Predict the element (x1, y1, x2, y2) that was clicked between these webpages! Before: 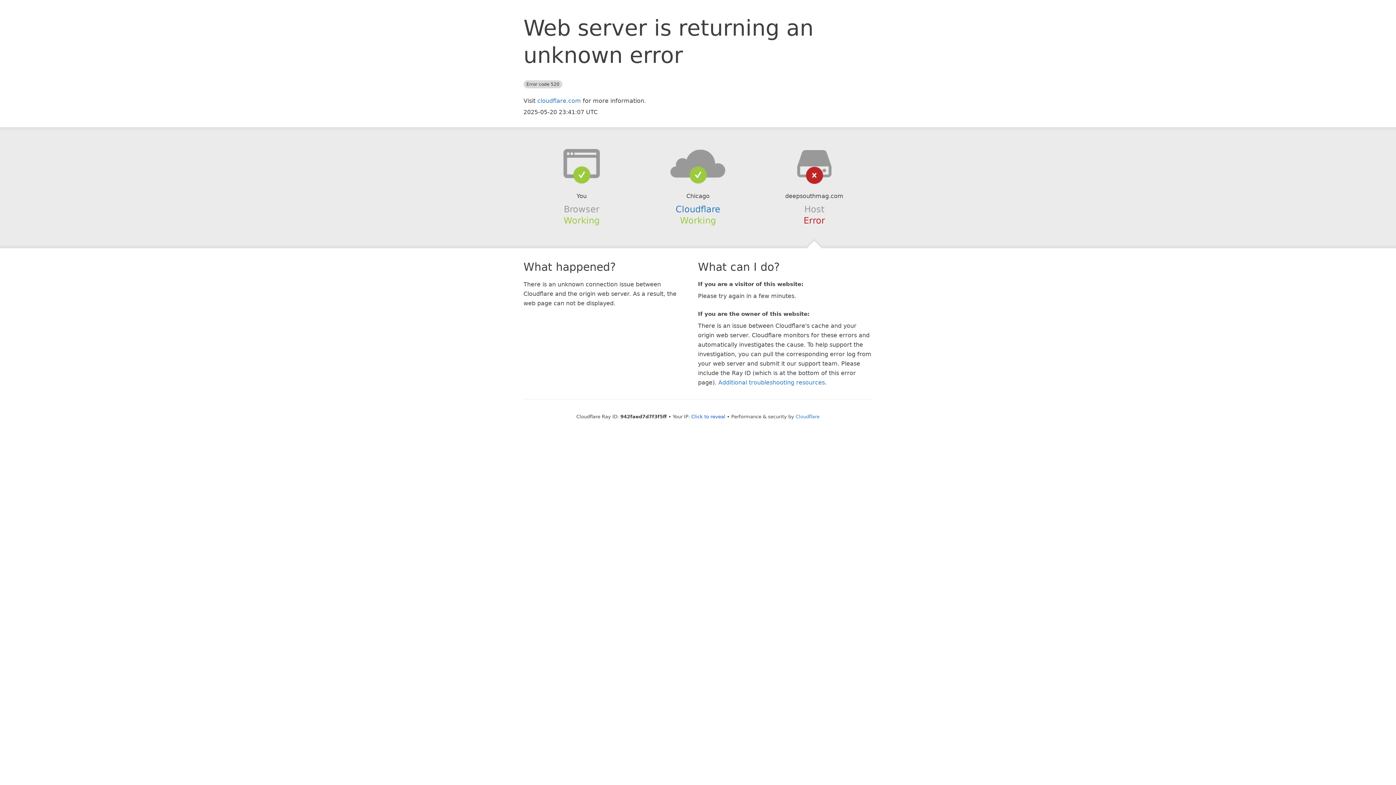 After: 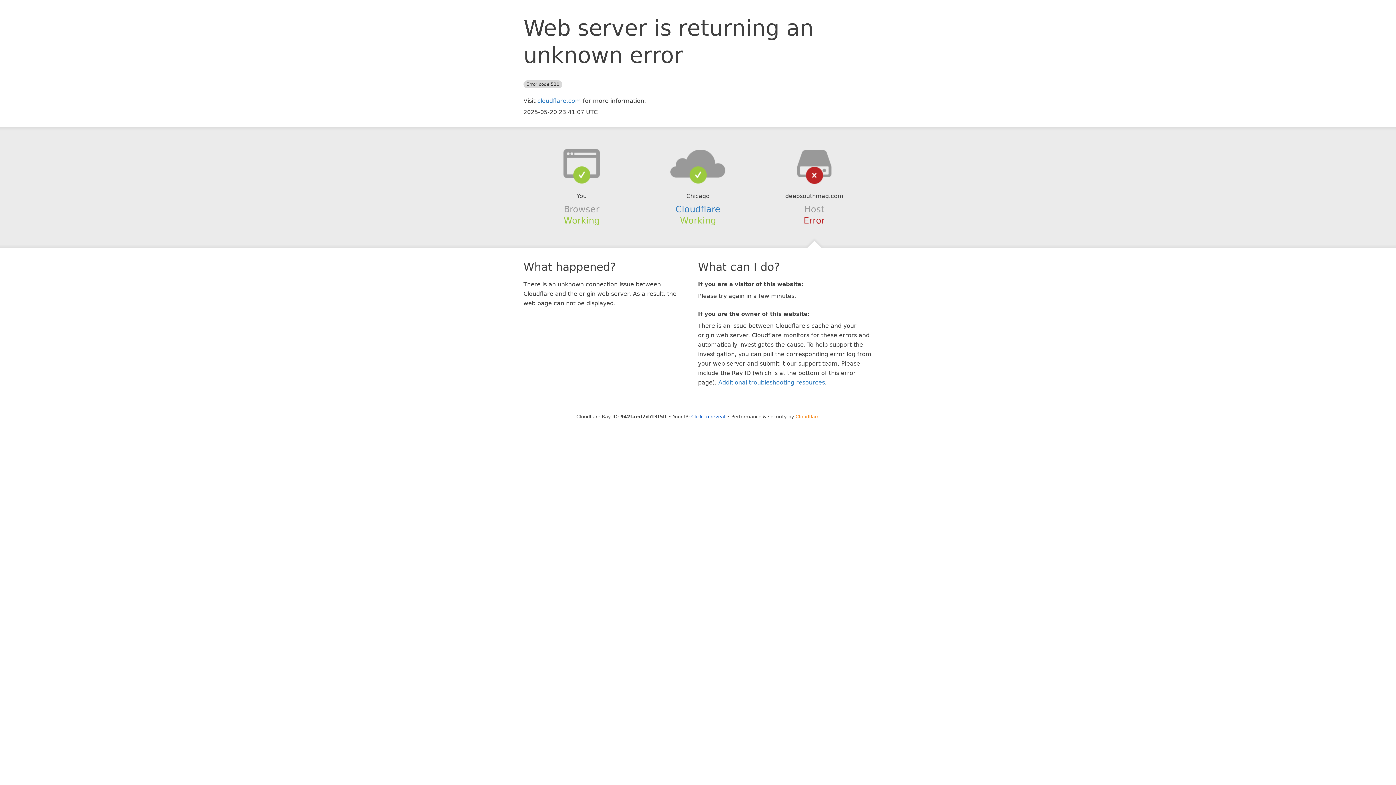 Action: bbox: (795, 414, 819, 419) label: Cloudflare